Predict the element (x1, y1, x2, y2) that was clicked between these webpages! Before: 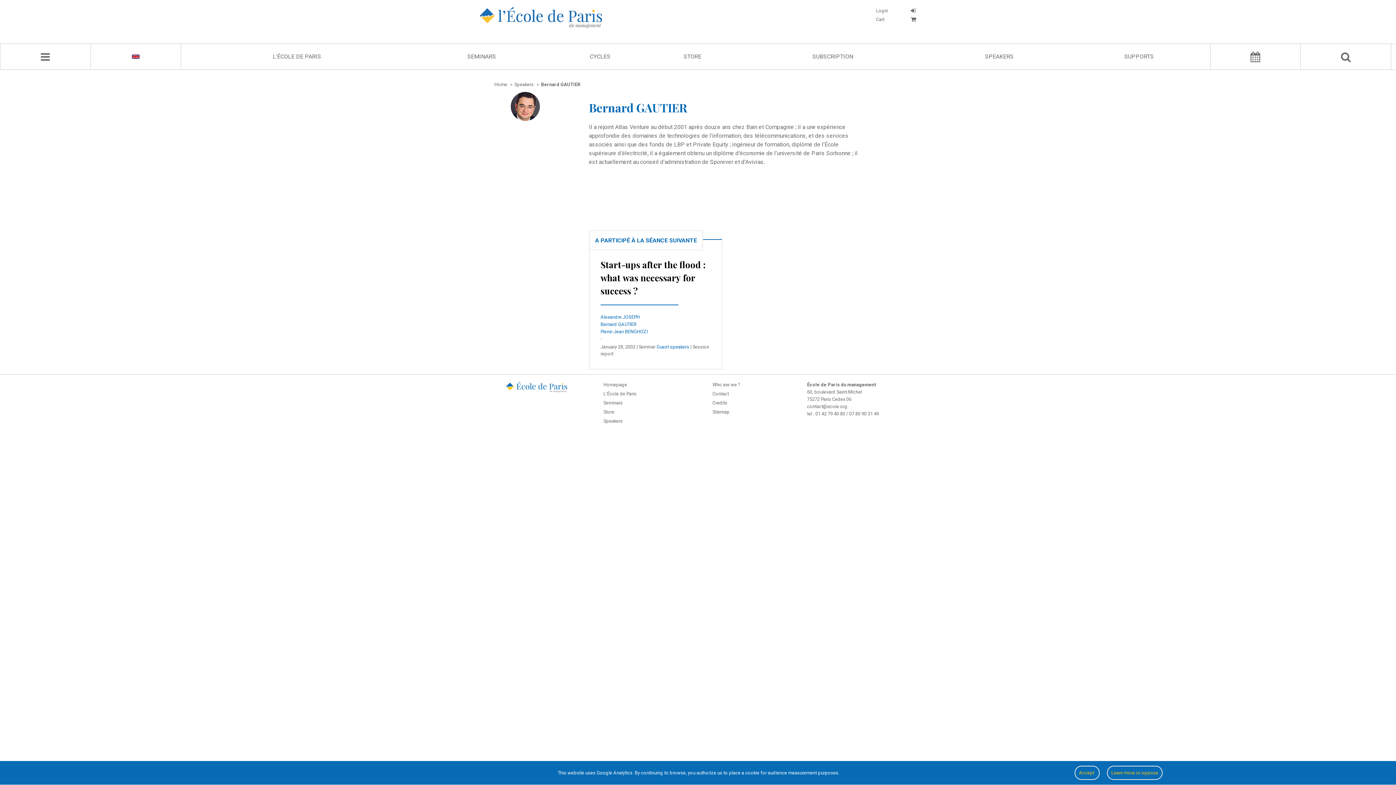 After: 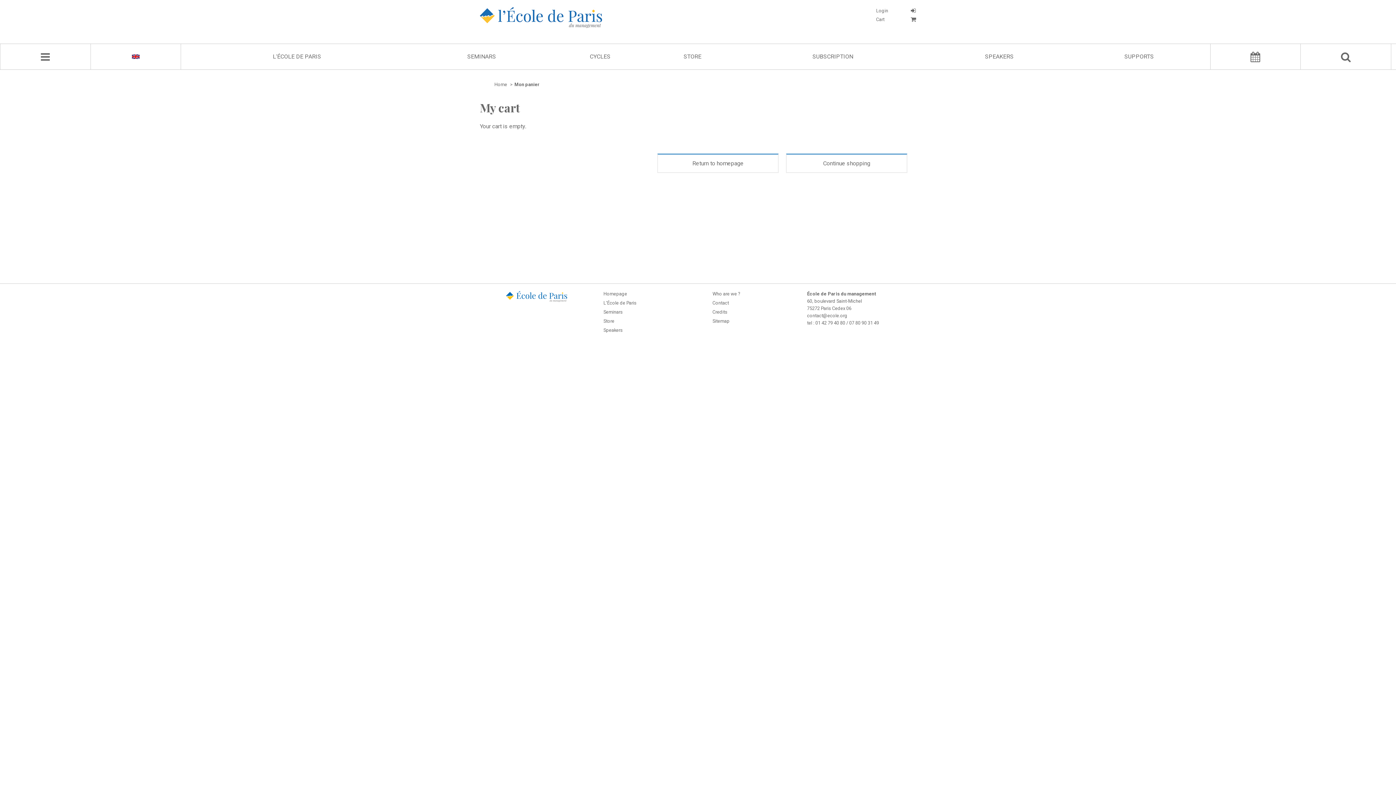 Action: label: Cart bbox: (876, 16, 916, 22)